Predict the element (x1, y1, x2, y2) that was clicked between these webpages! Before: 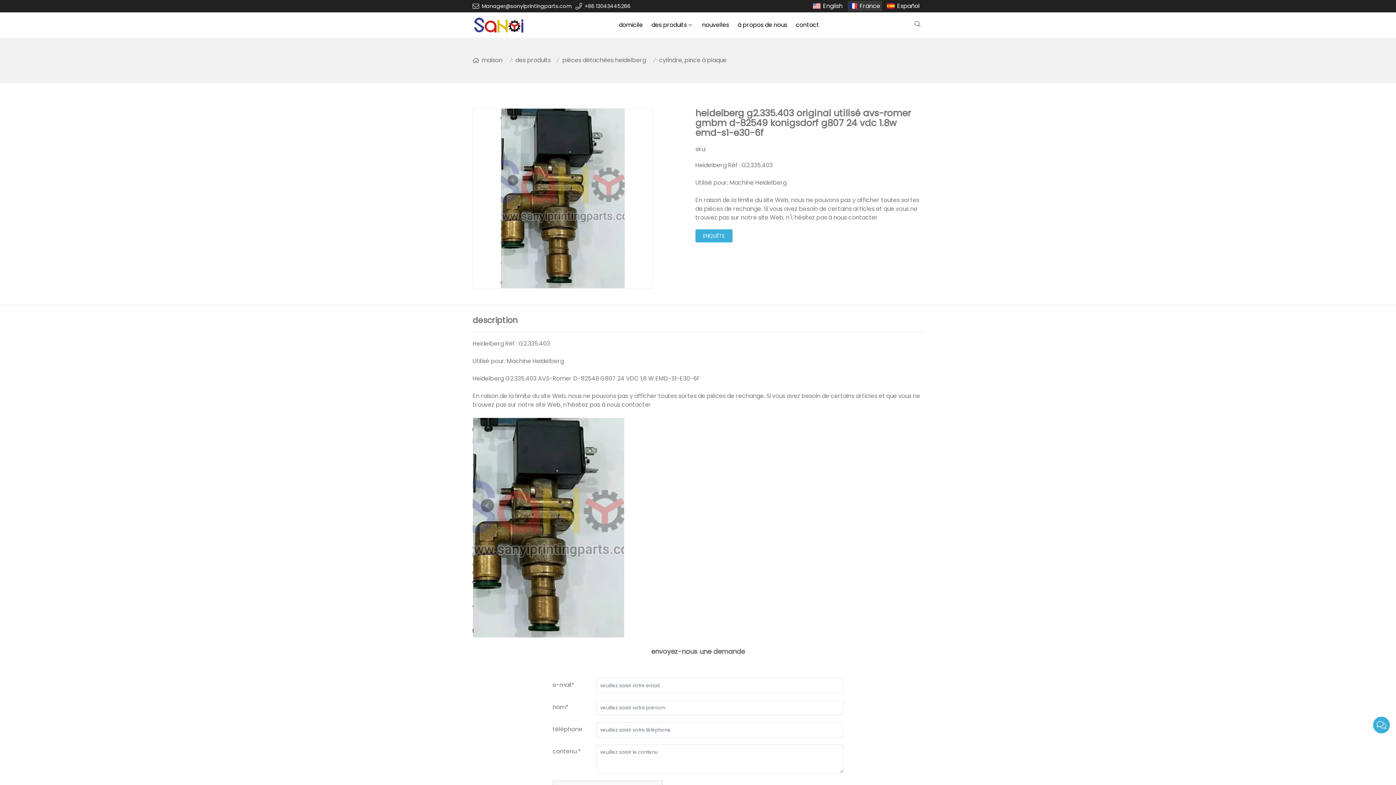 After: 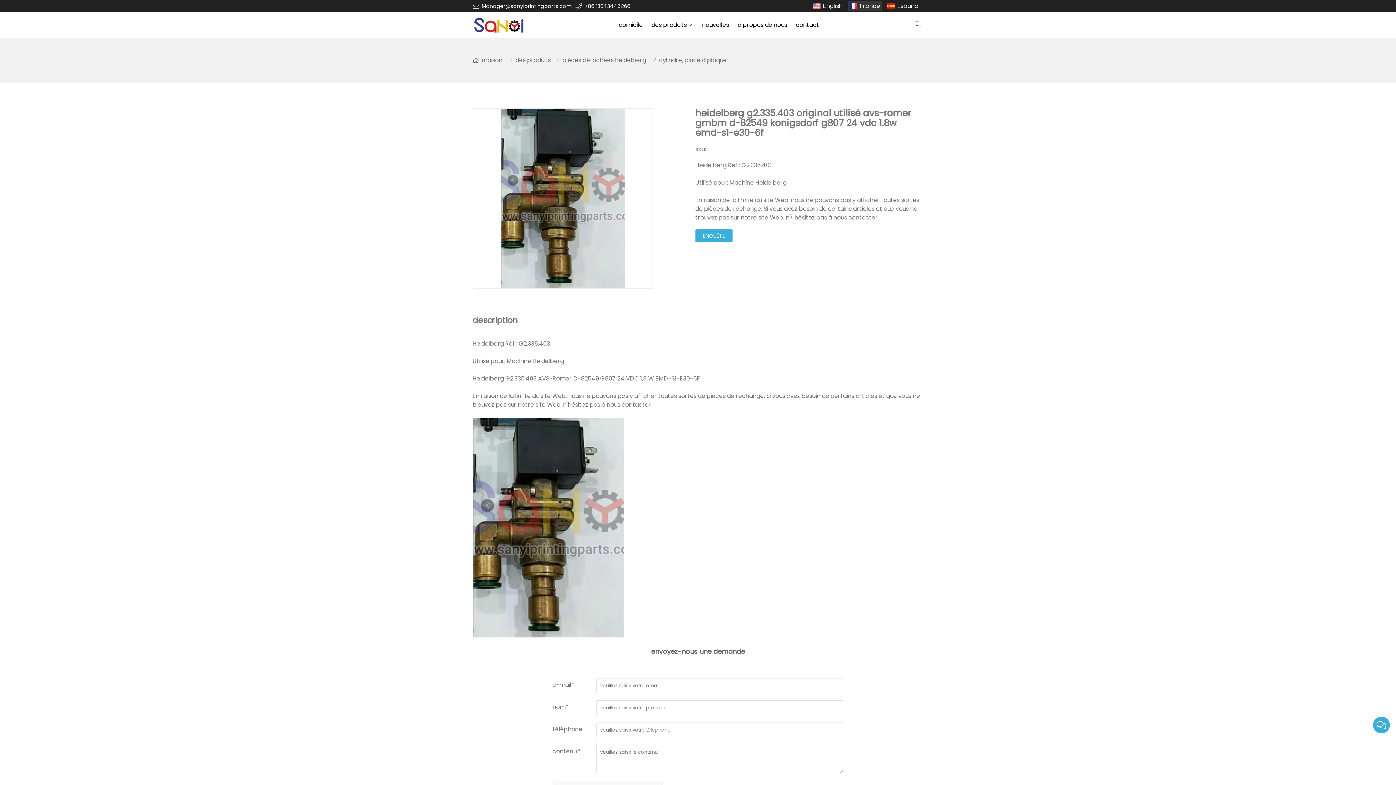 Action: label: France bbox: (848, 0, 882, 11)